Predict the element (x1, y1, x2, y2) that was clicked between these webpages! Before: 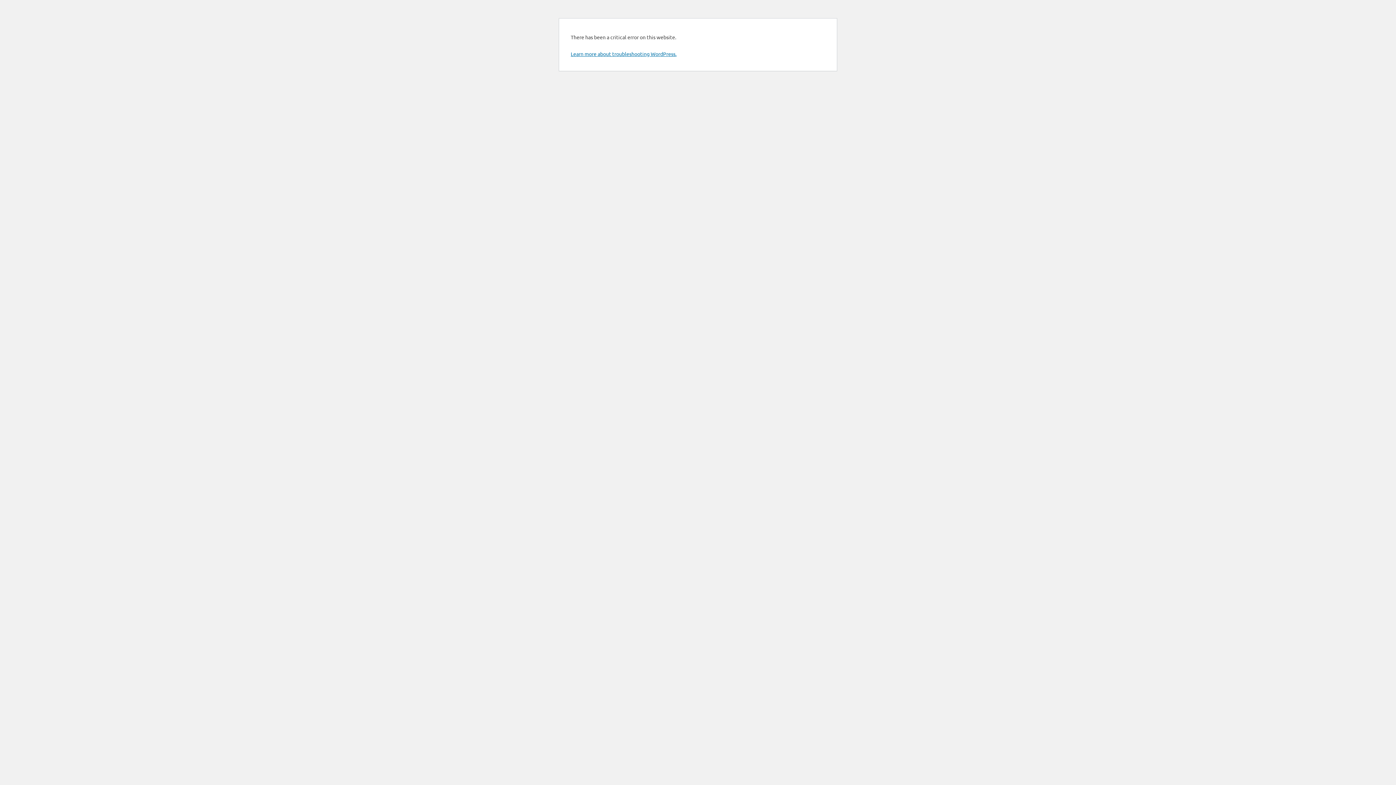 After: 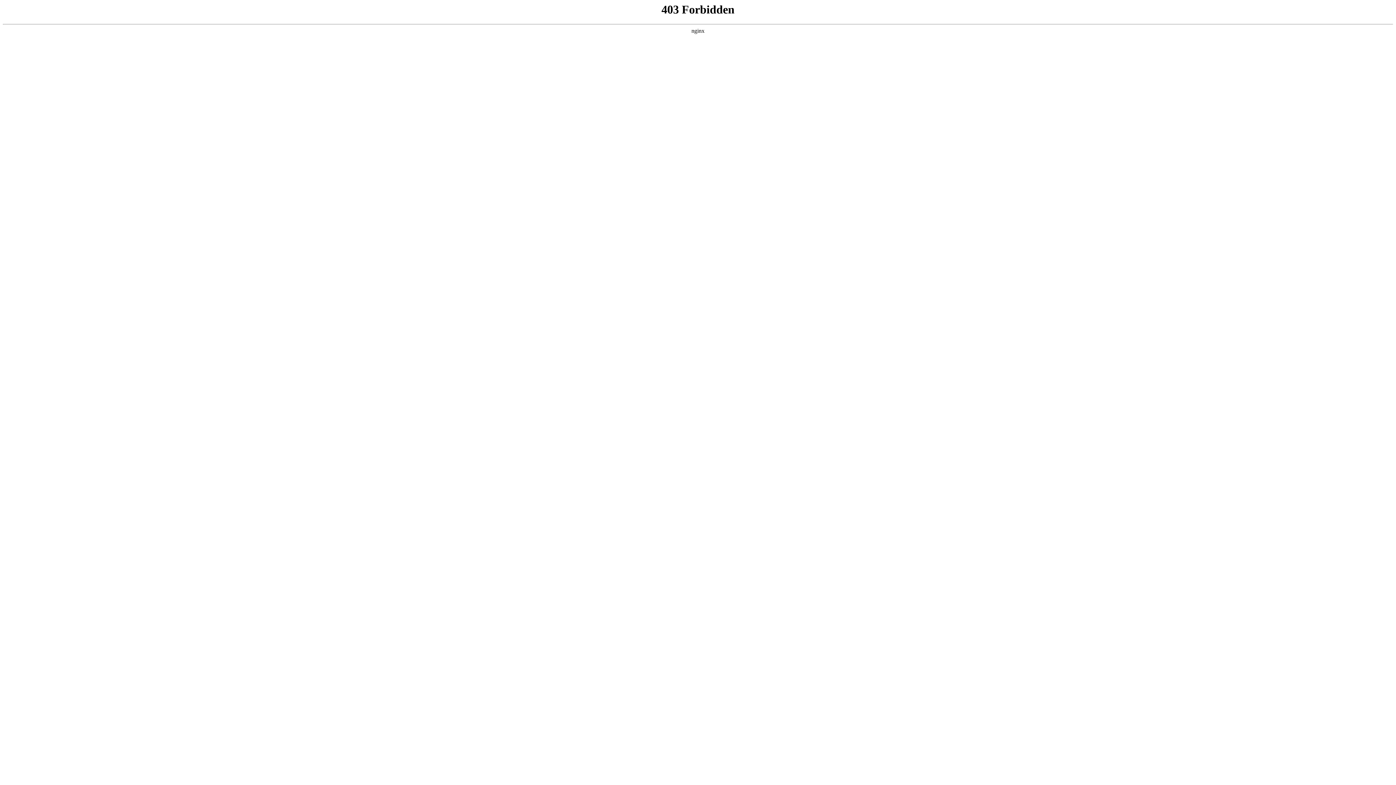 Action: bbox: (570, 50, 676, 57) label: Learn more about troubleshooting WordPress.